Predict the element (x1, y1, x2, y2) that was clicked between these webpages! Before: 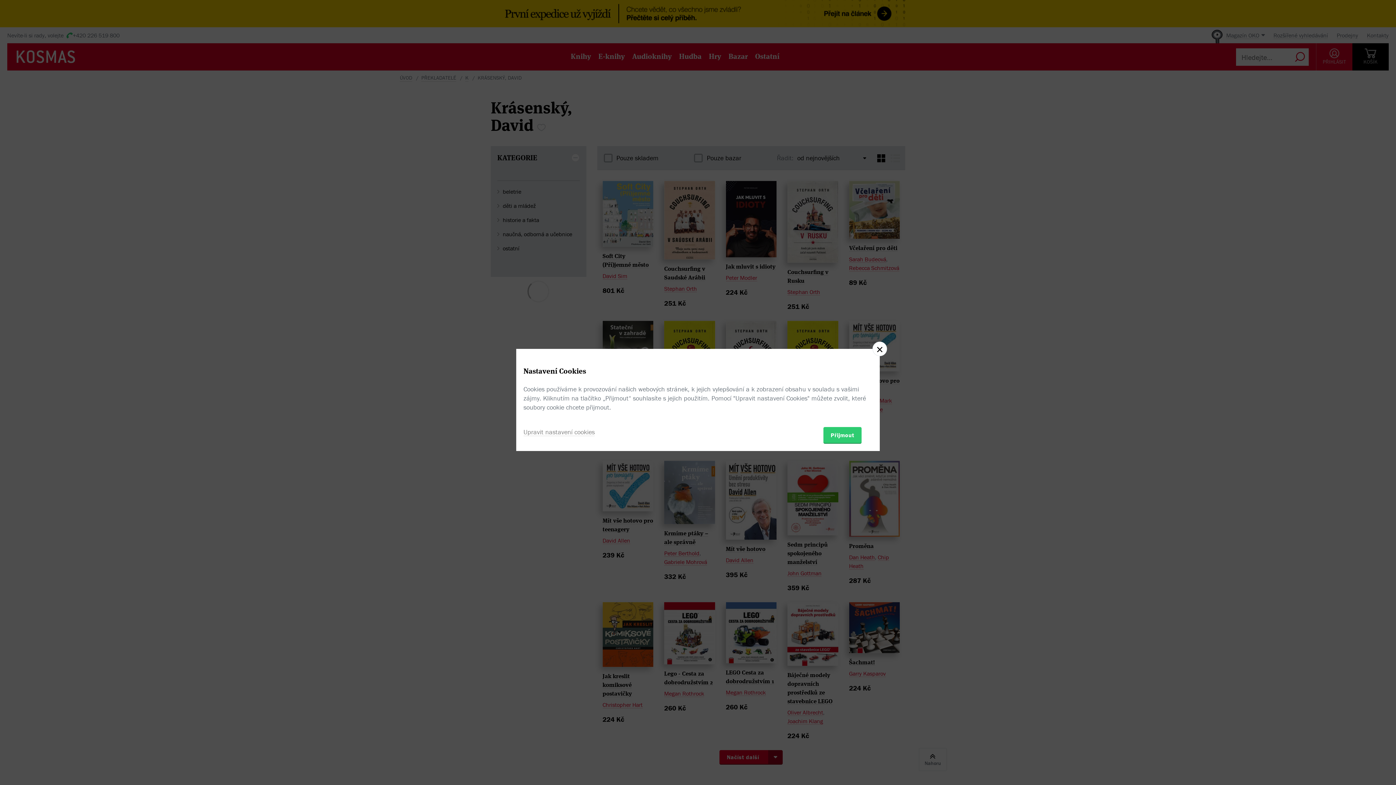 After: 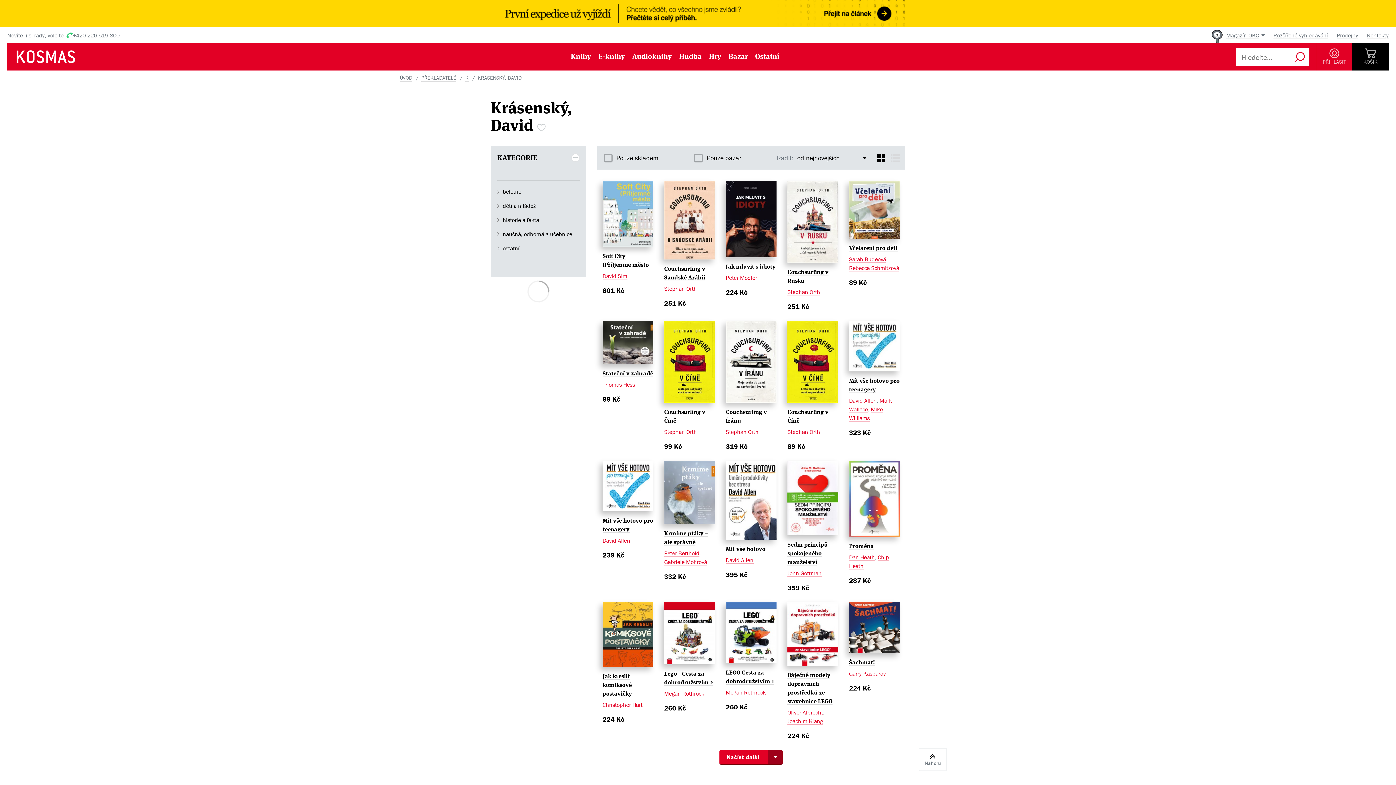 Action: bbox: (823, 427, 861, 443) label: Přijmout